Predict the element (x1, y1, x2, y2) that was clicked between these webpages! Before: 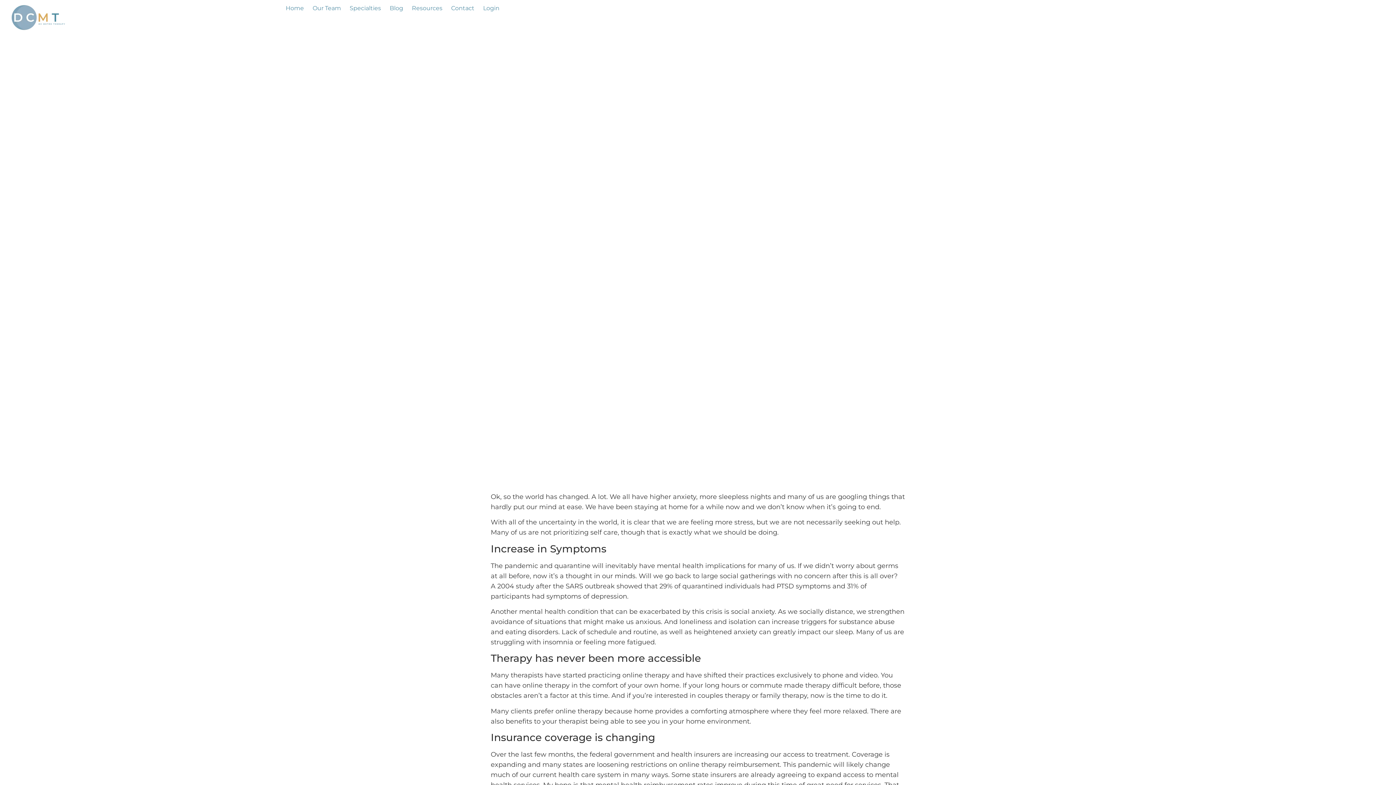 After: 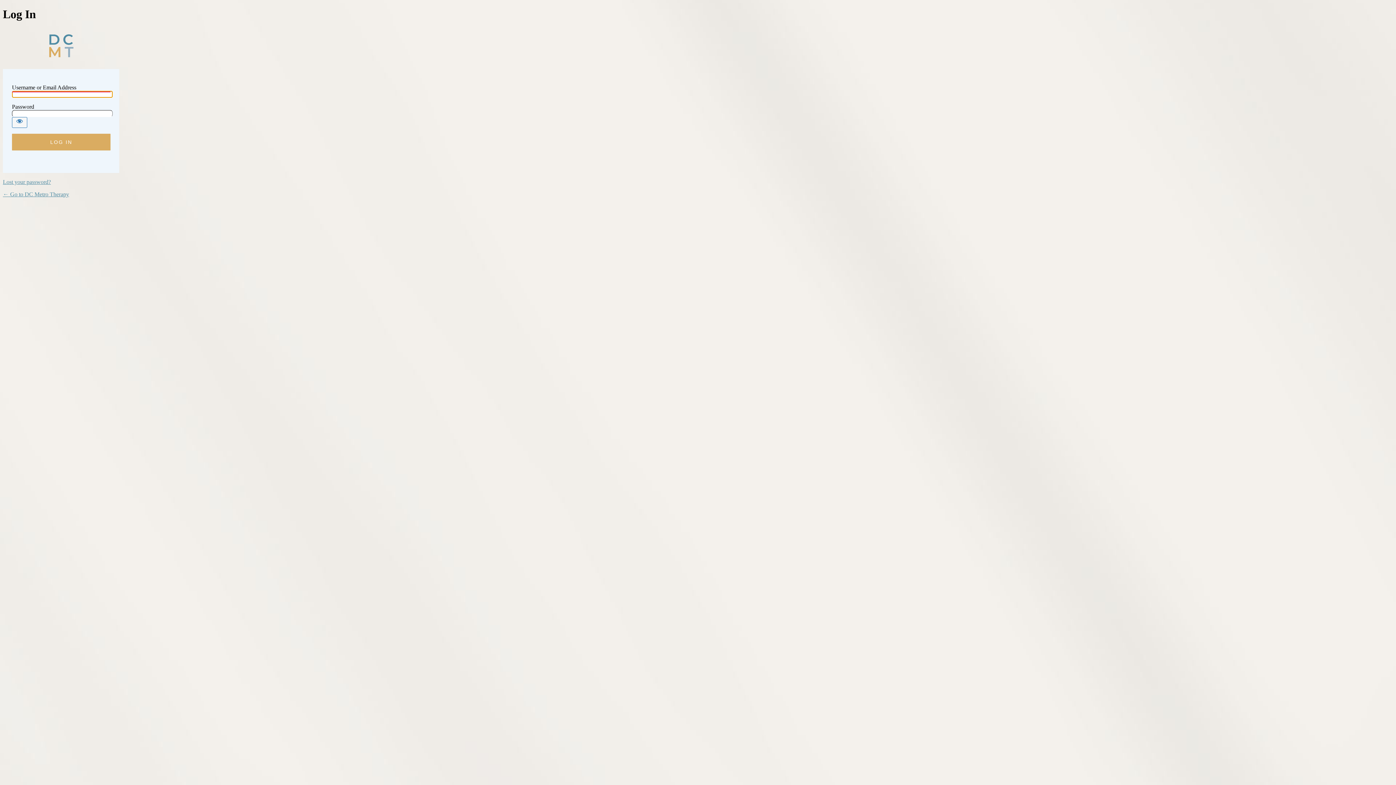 Action: label: Login bbox: (483, 3, 499, 13)